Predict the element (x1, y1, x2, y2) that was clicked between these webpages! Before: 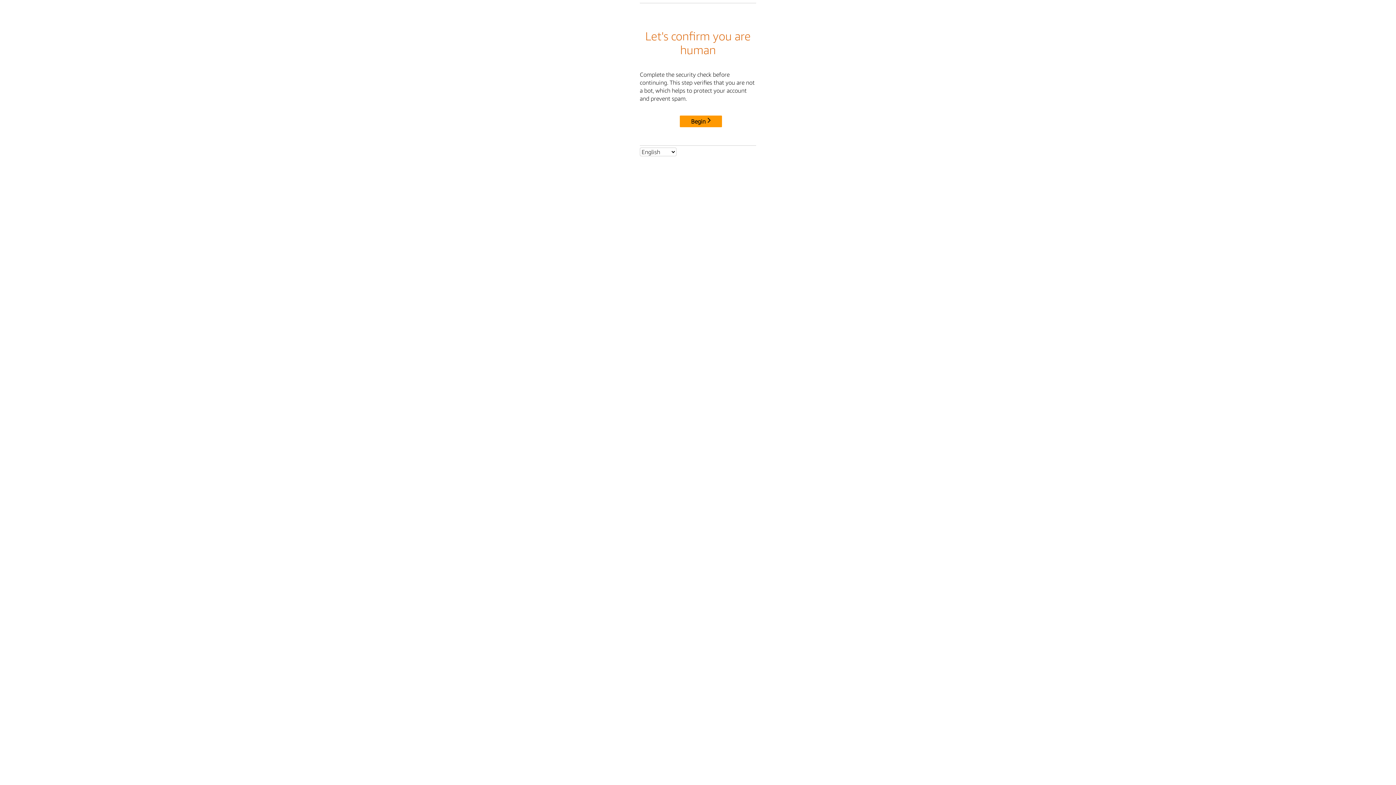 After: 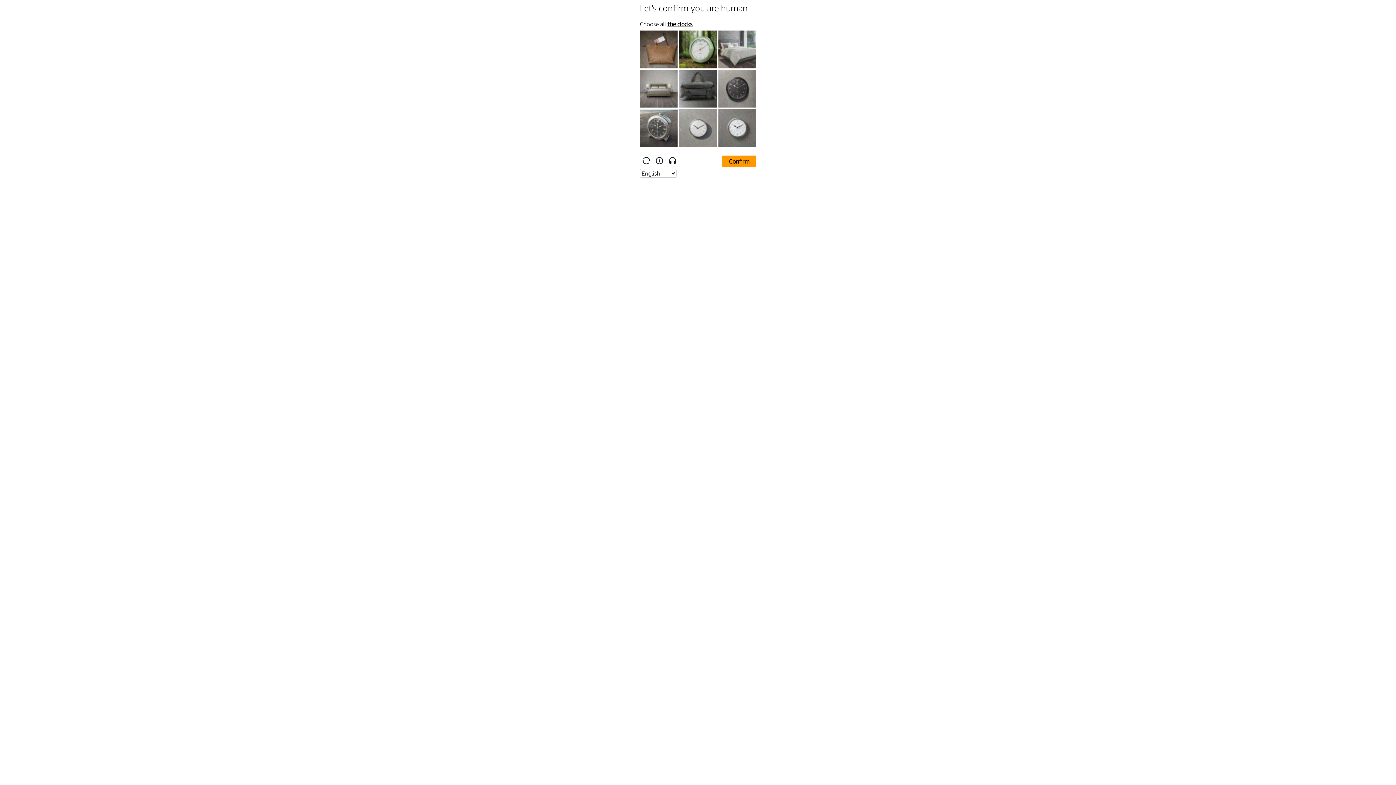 Action: label: Begin bbox: (680, 115, 722, 127)